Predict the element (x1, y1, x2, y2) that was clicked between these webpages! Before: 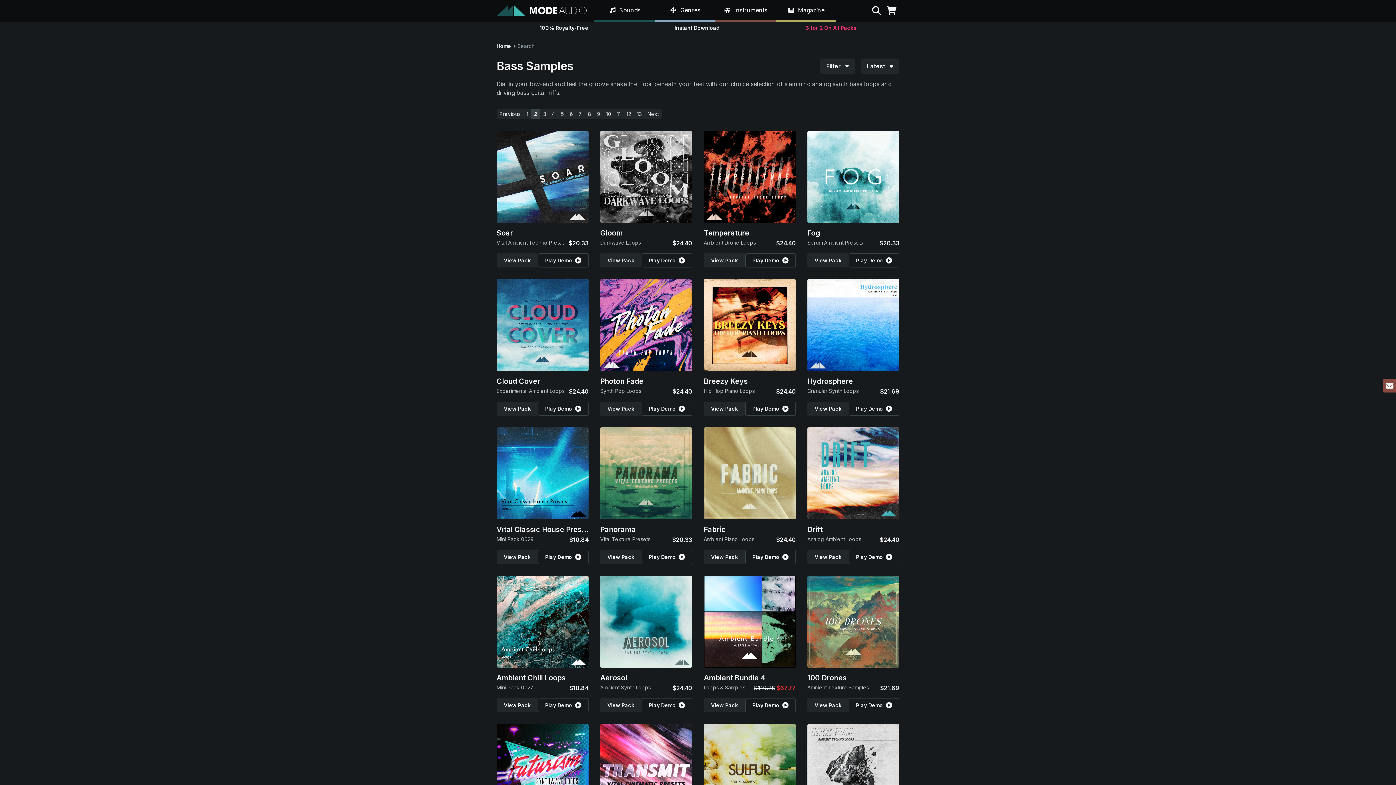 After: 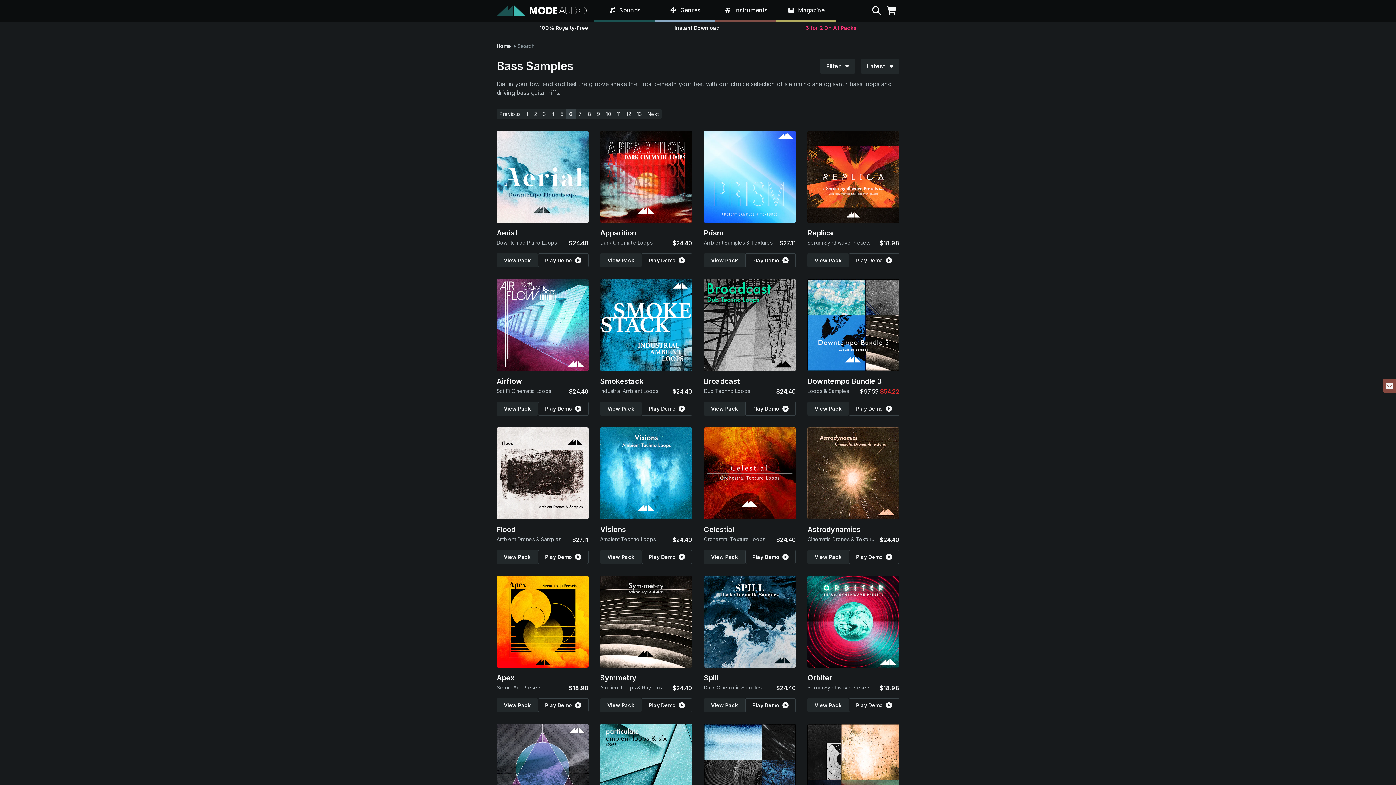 Action: bbox: (566, 108, 576, 119) label: 6